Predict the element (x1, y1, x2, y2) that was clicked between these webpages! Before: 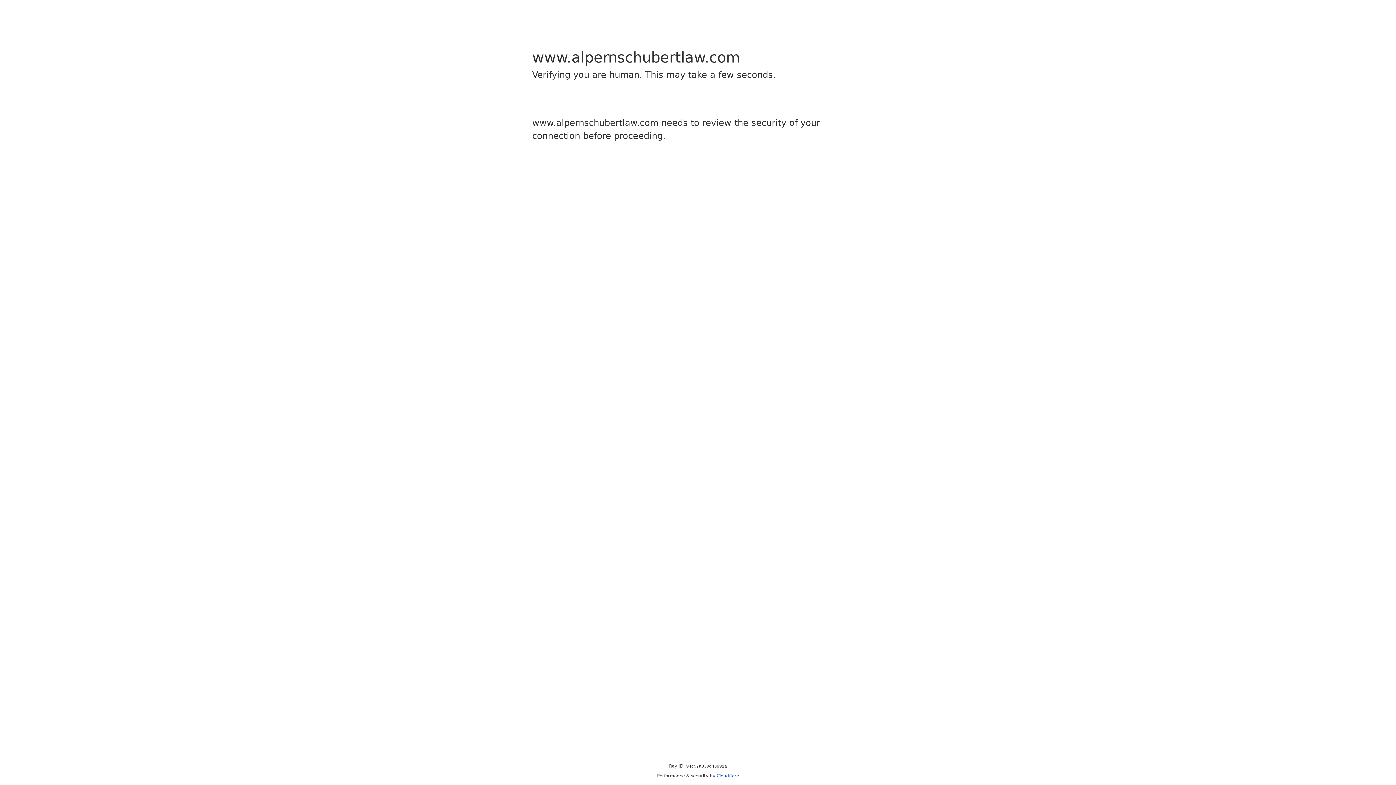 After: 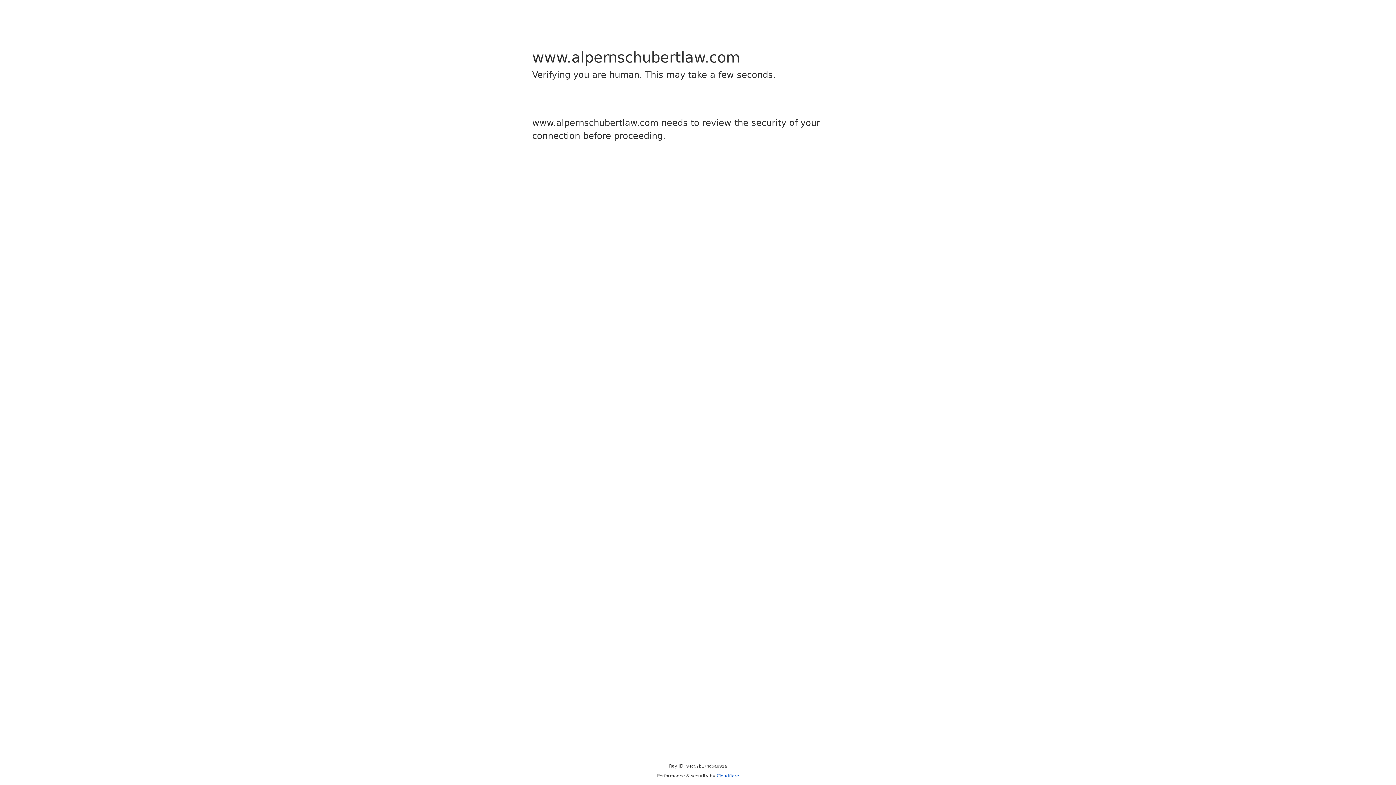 Action: bbox: (716, 773, 739, 778) label: Cloudflare